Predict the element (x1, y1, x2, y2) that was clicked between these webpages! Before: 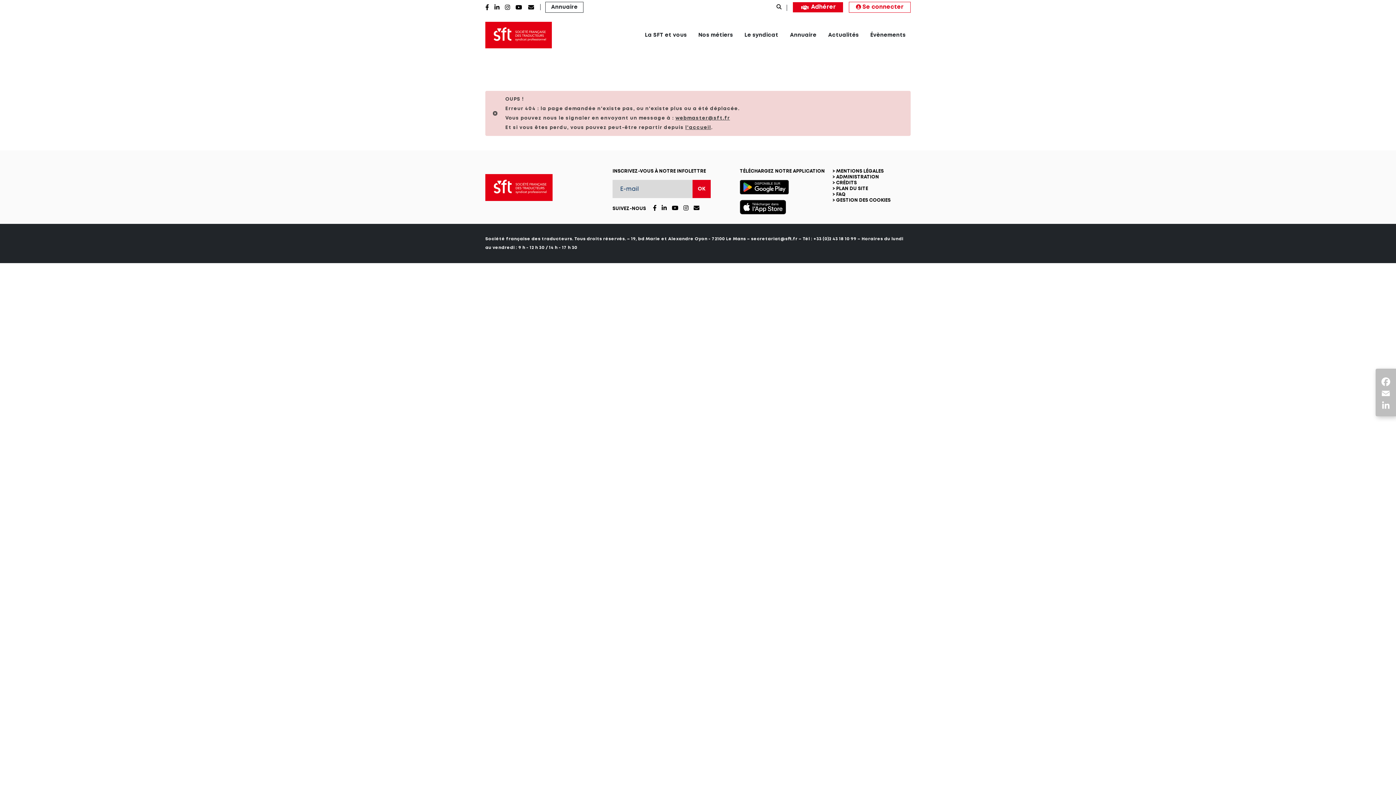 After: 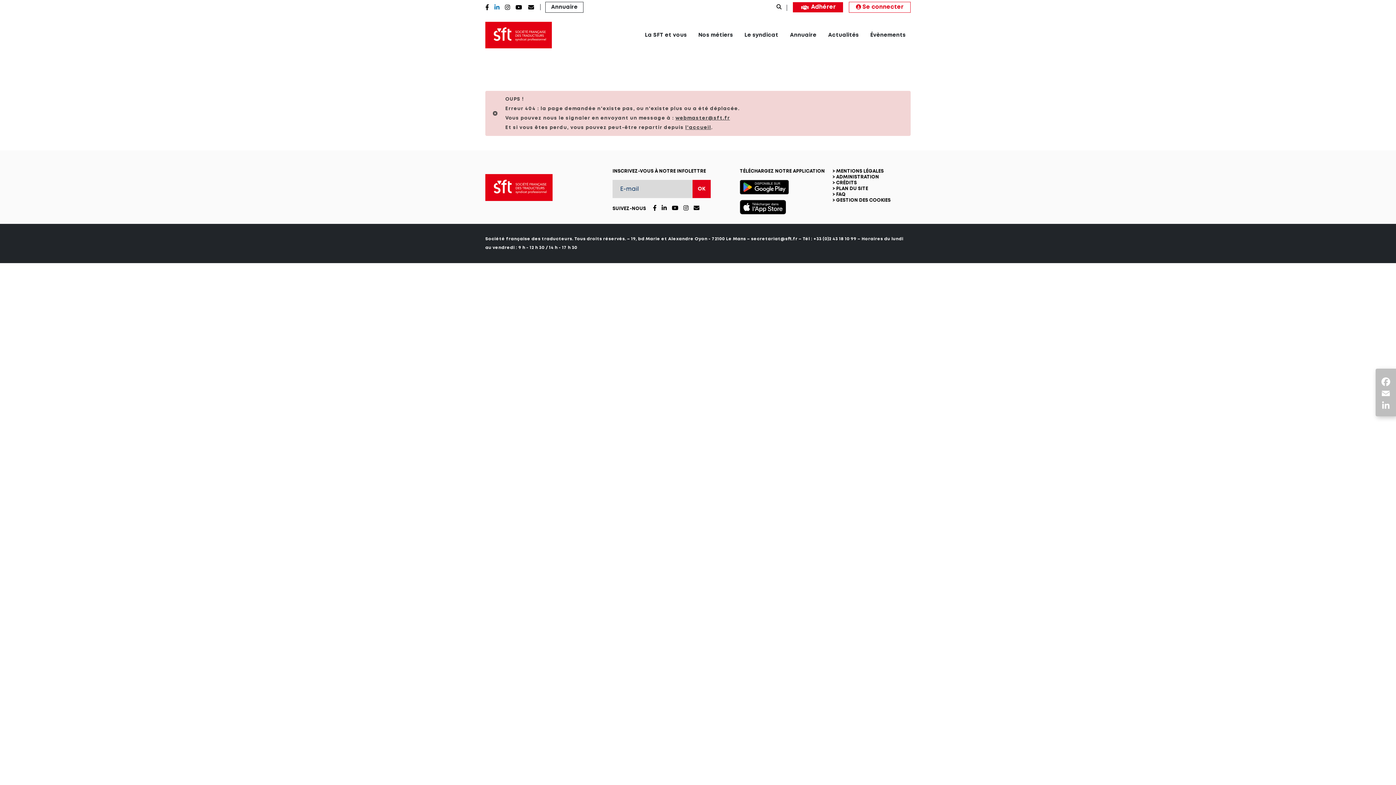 Action: bbox: (494, 5, 499, 10)